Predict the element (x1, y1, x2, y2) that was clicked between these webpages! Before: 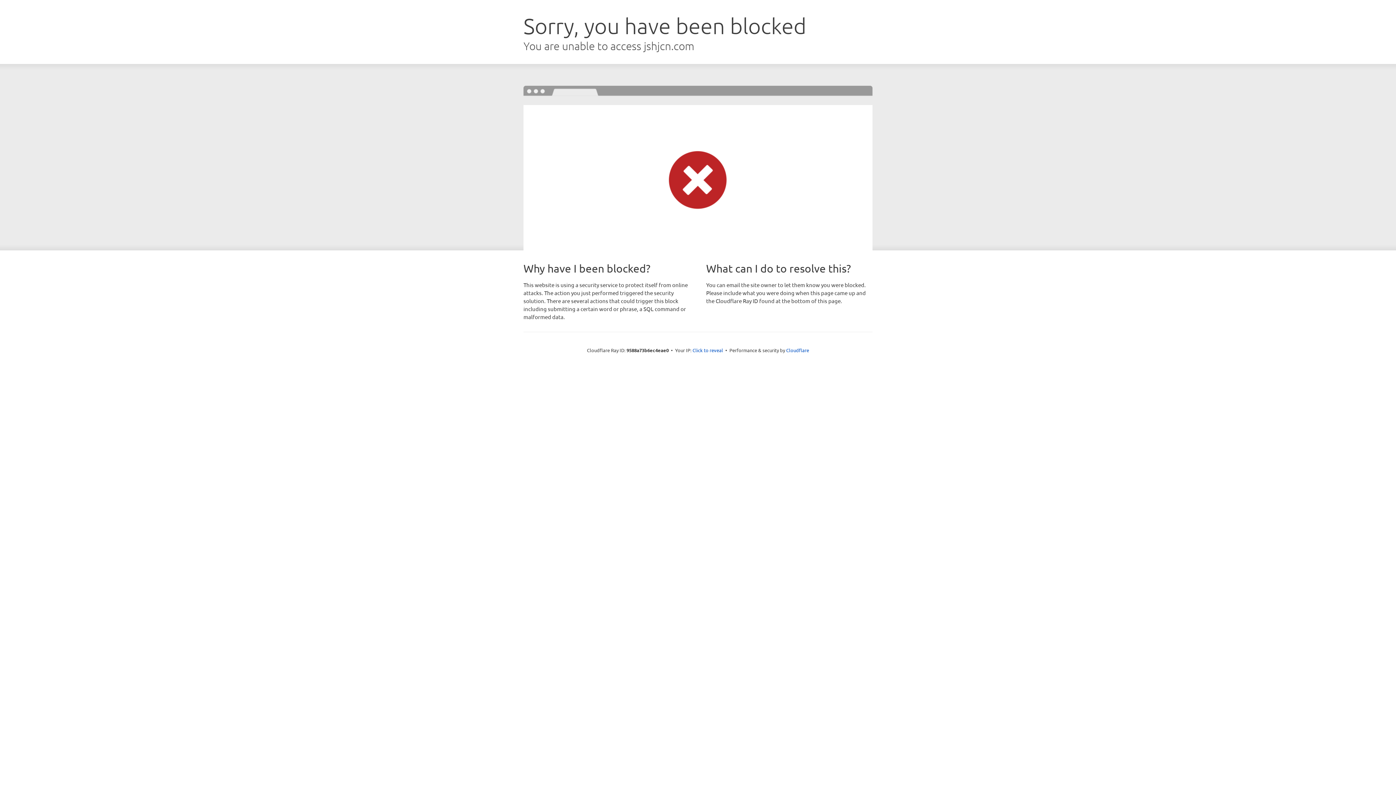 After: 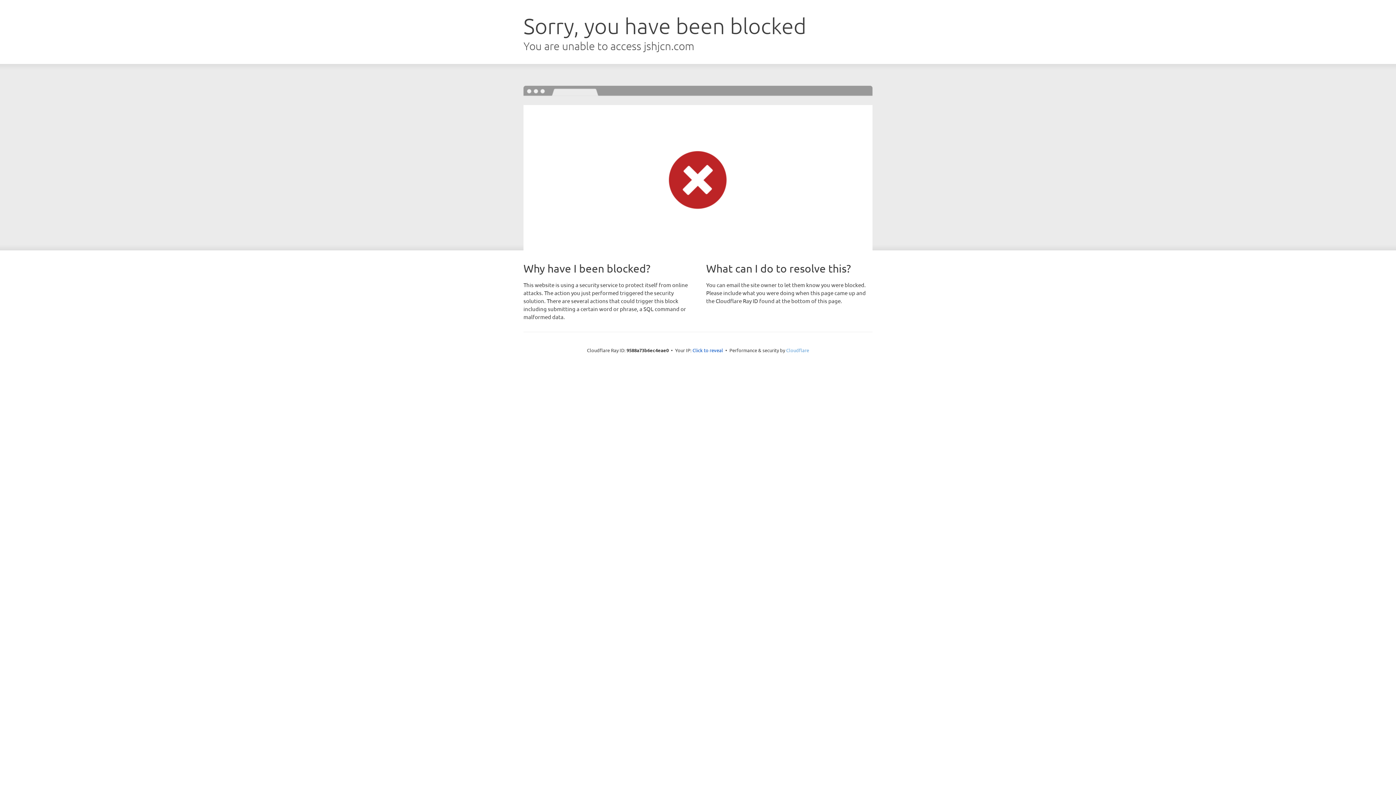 Action: bbox: (786, 347, 809, 353) label: Cloudflare